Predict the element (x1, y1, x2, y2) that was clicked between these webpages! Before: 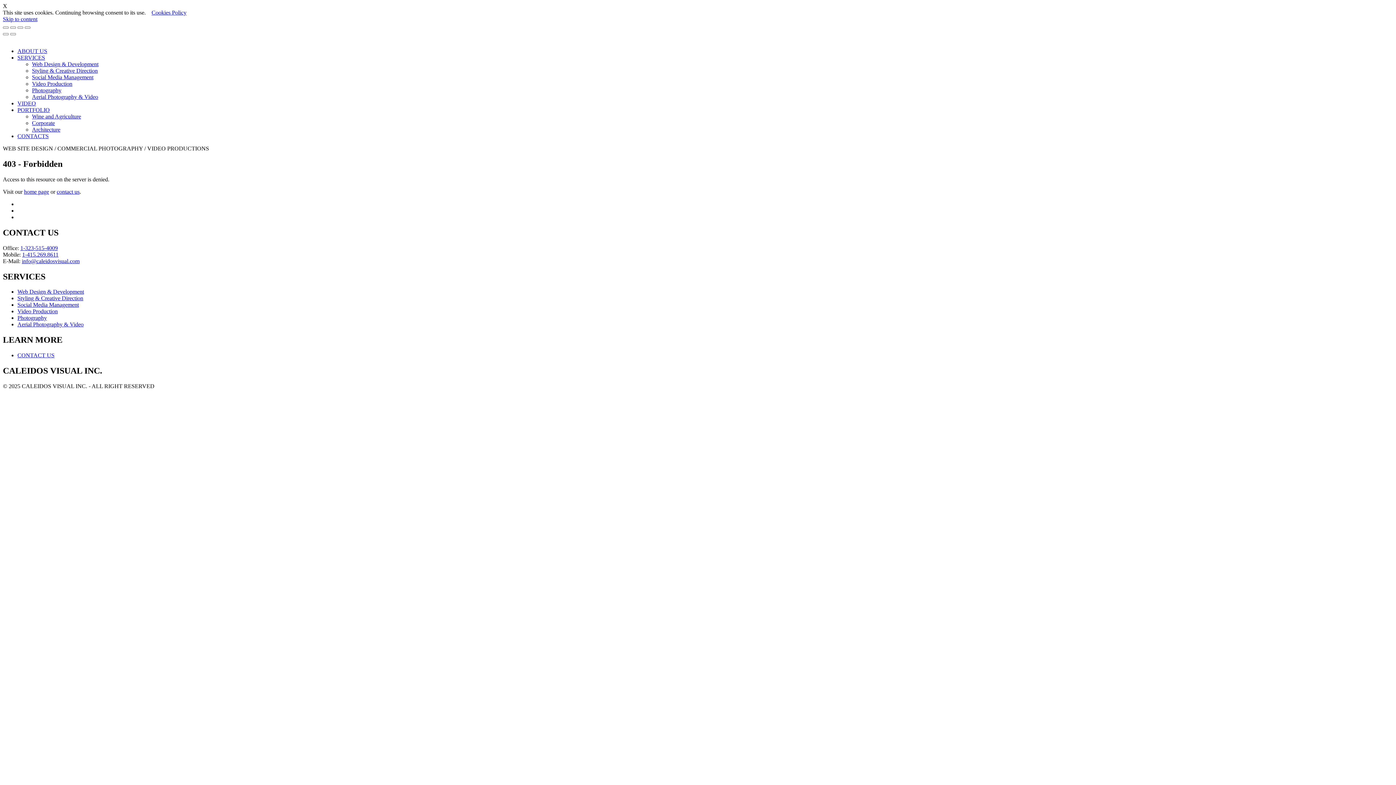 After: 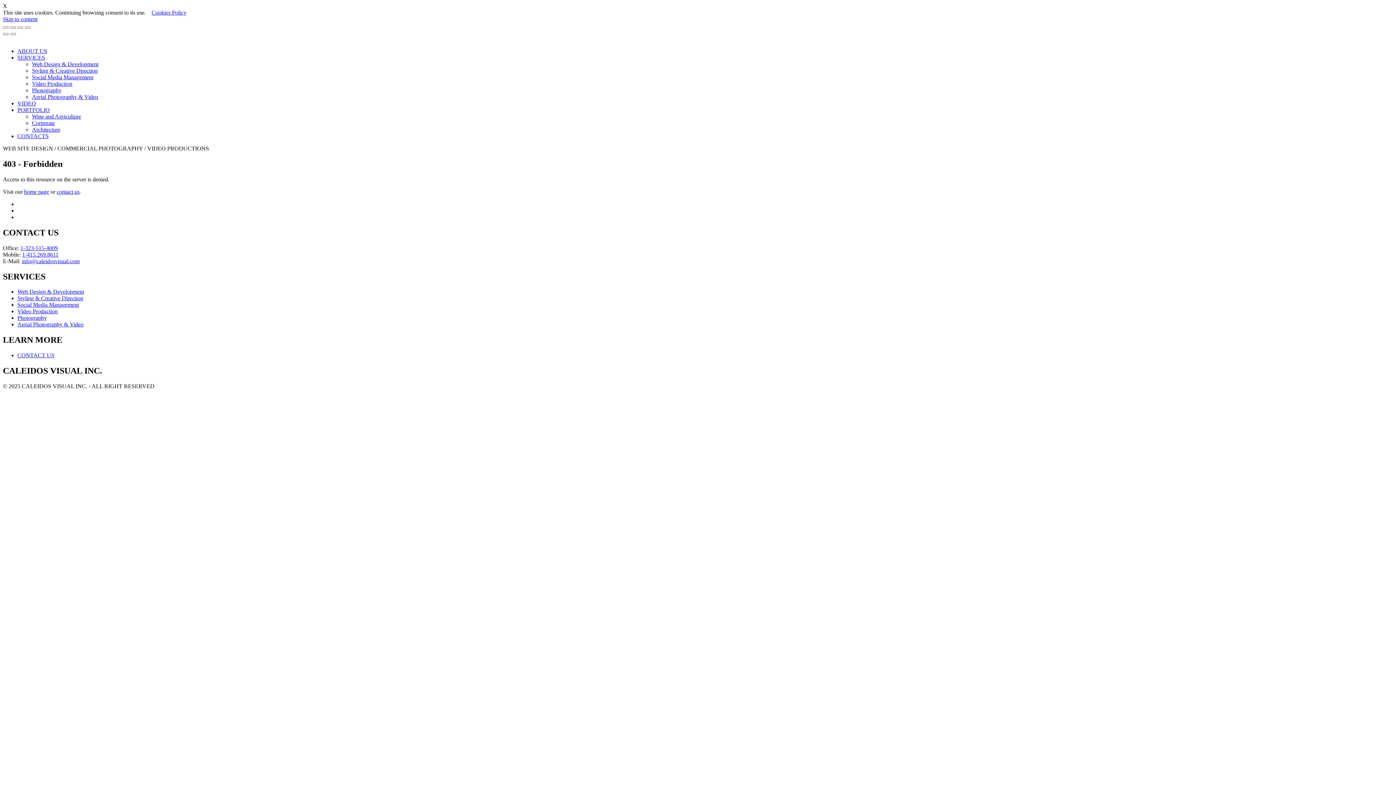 Action: label: CALEIDOS VISUAL bbox: (2, 35, 61, 41)